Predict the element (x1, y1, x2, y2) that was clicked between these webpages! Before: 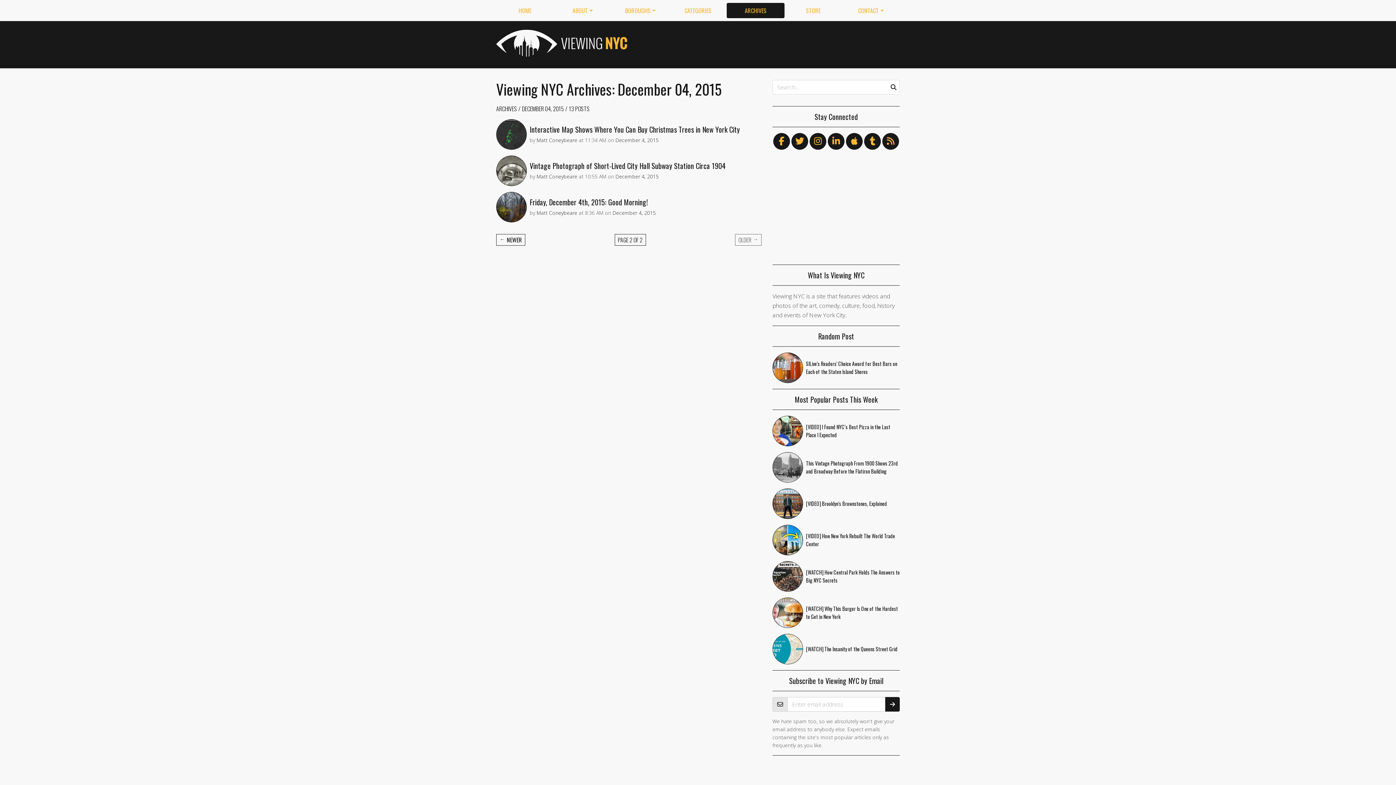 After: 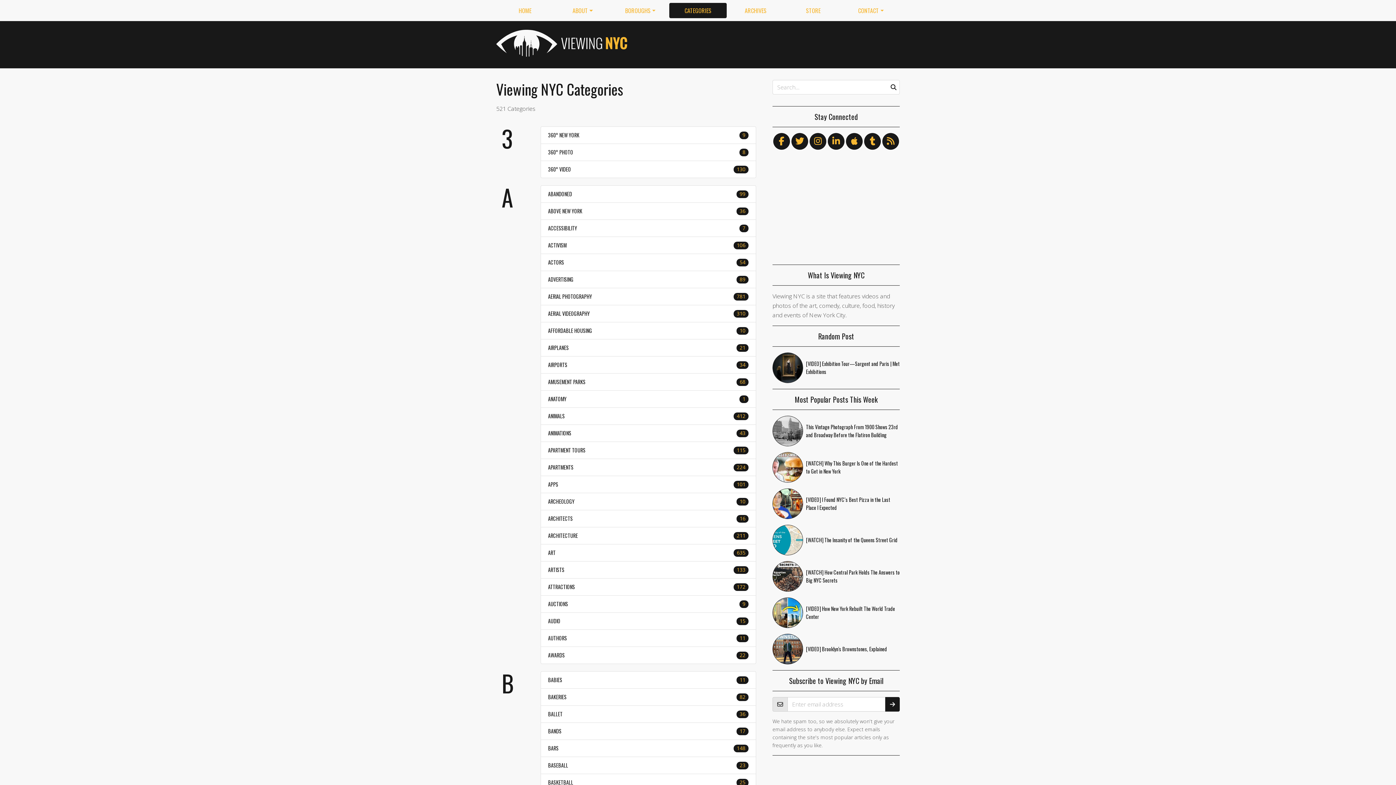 Action: label: CATEGORIES bbox: (669, 2, 727, 18)